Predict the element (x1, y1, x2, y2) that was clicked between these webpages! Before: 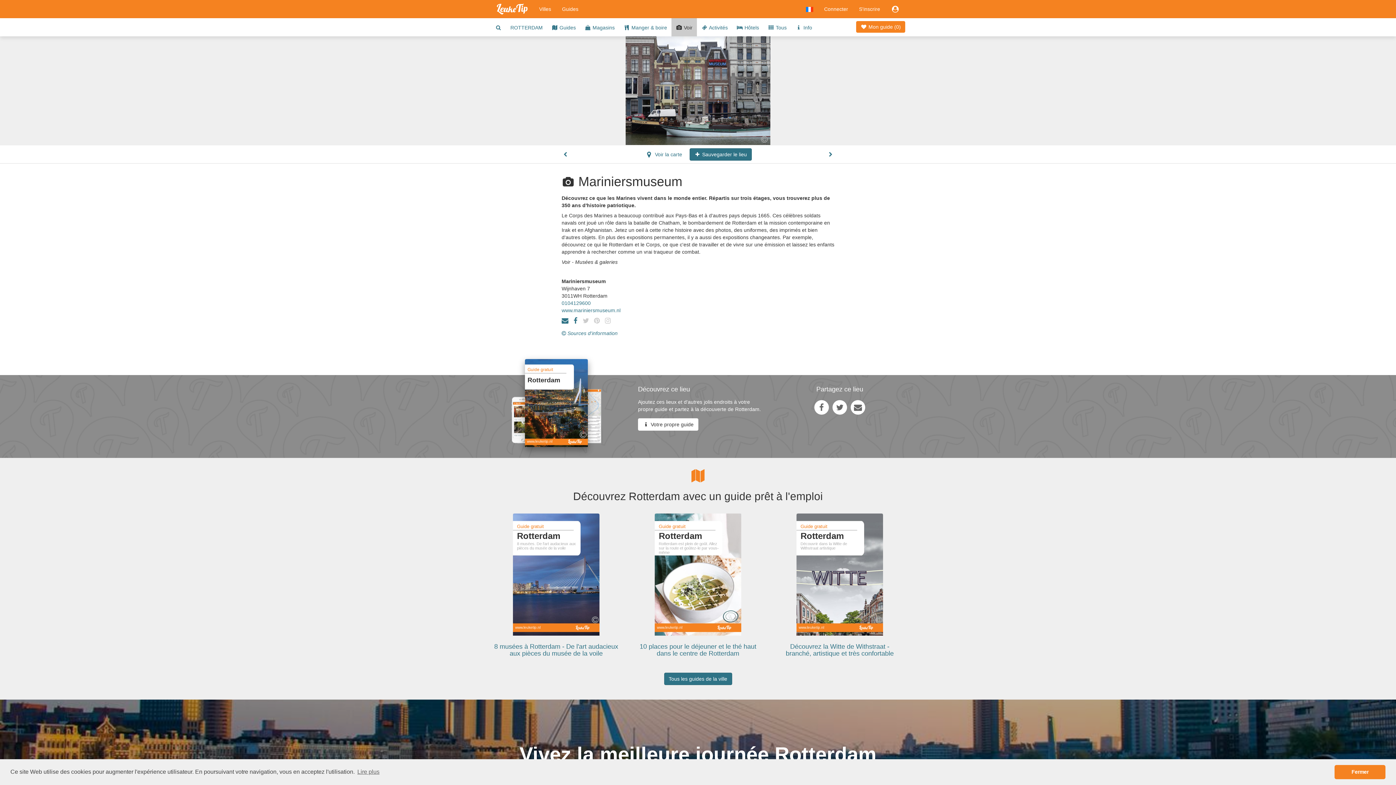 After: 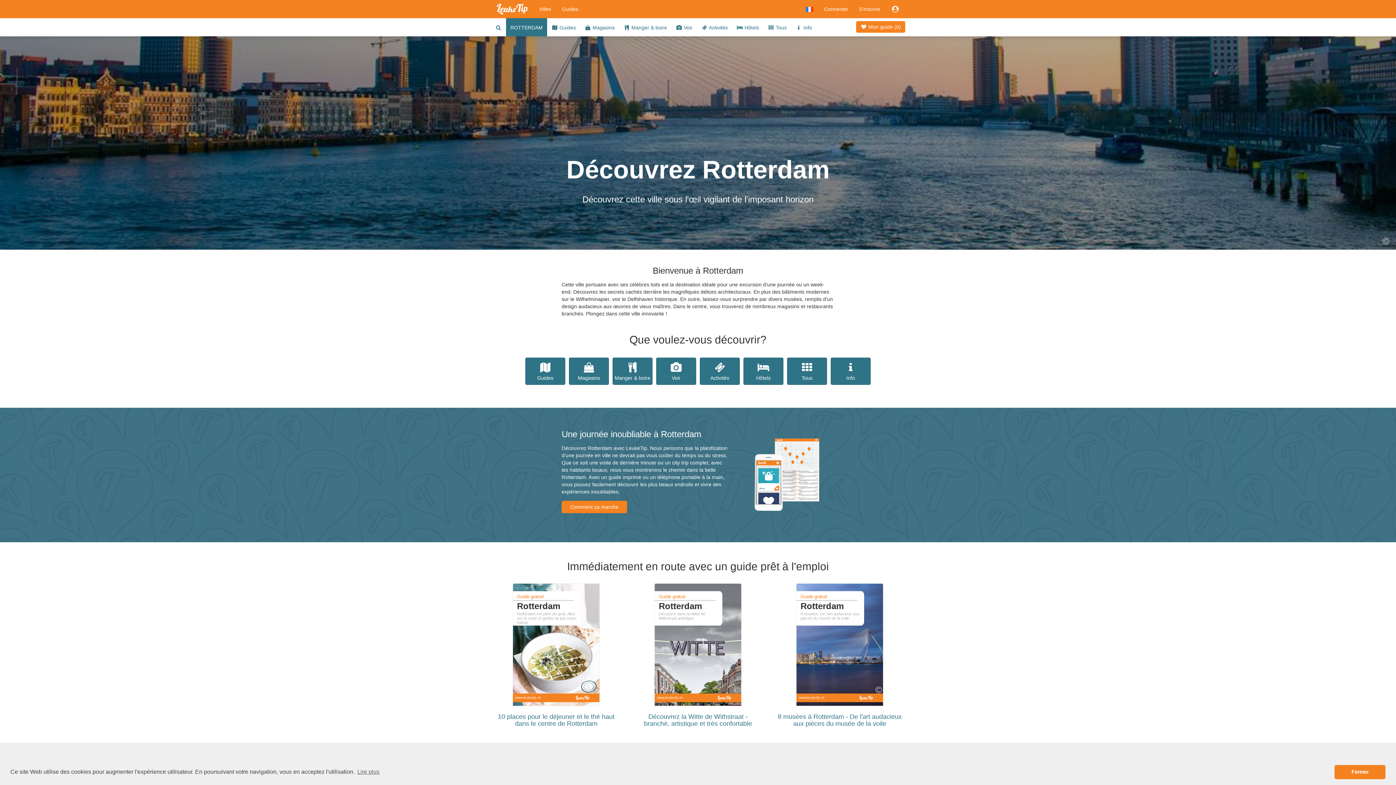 Action: label: ROTTERDAM bbox: (506, 18, 547, 36)